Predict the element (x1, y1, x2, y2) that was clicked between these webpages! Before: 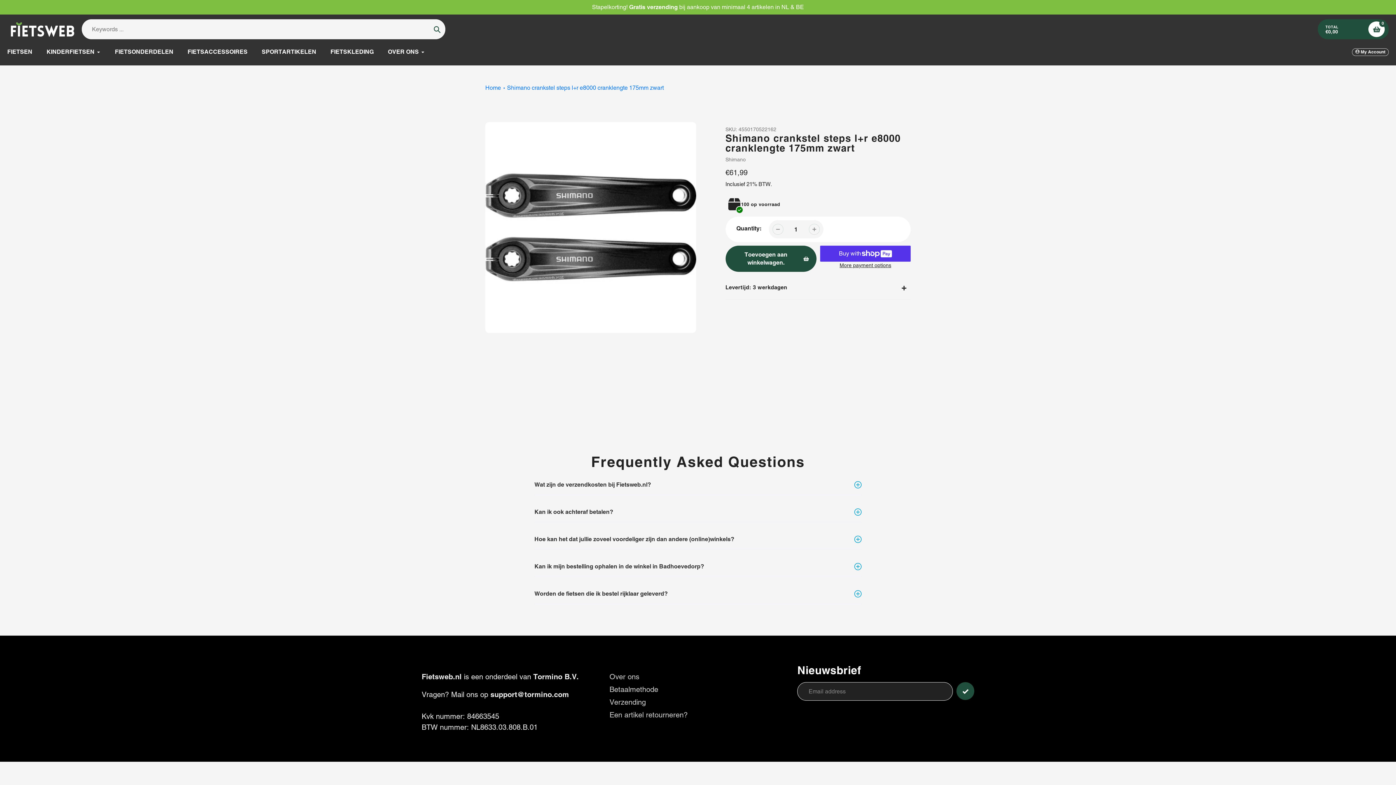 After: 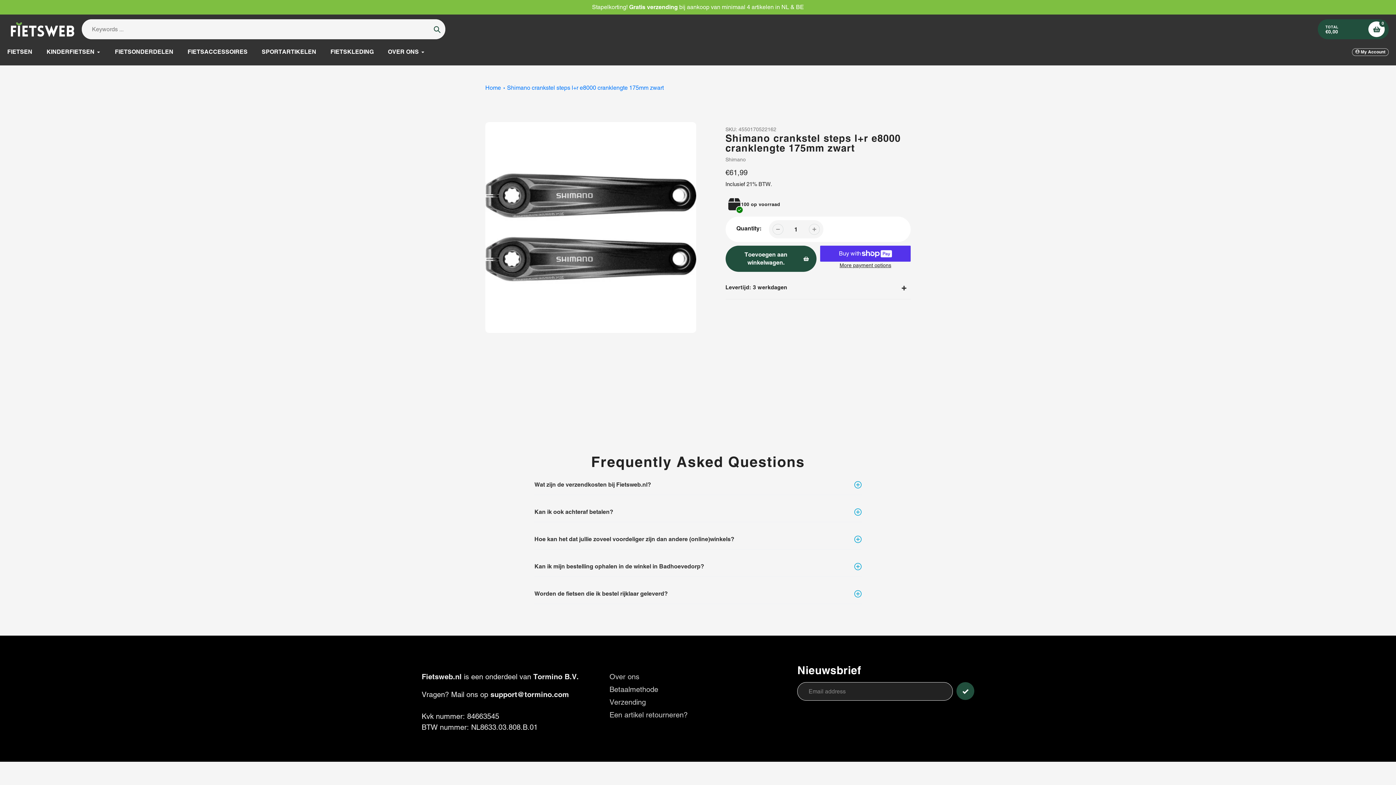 Action: bbox: (772, 224, 783, 235)